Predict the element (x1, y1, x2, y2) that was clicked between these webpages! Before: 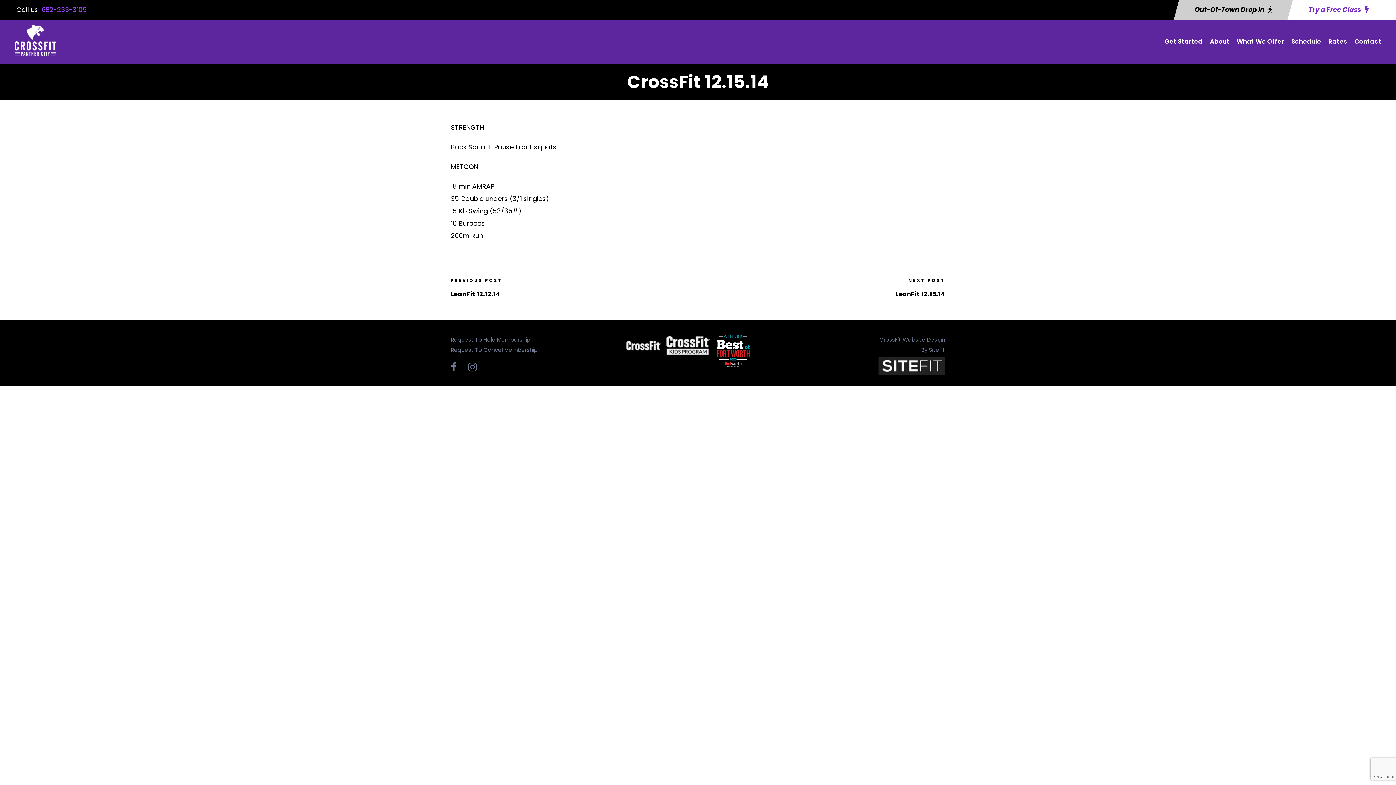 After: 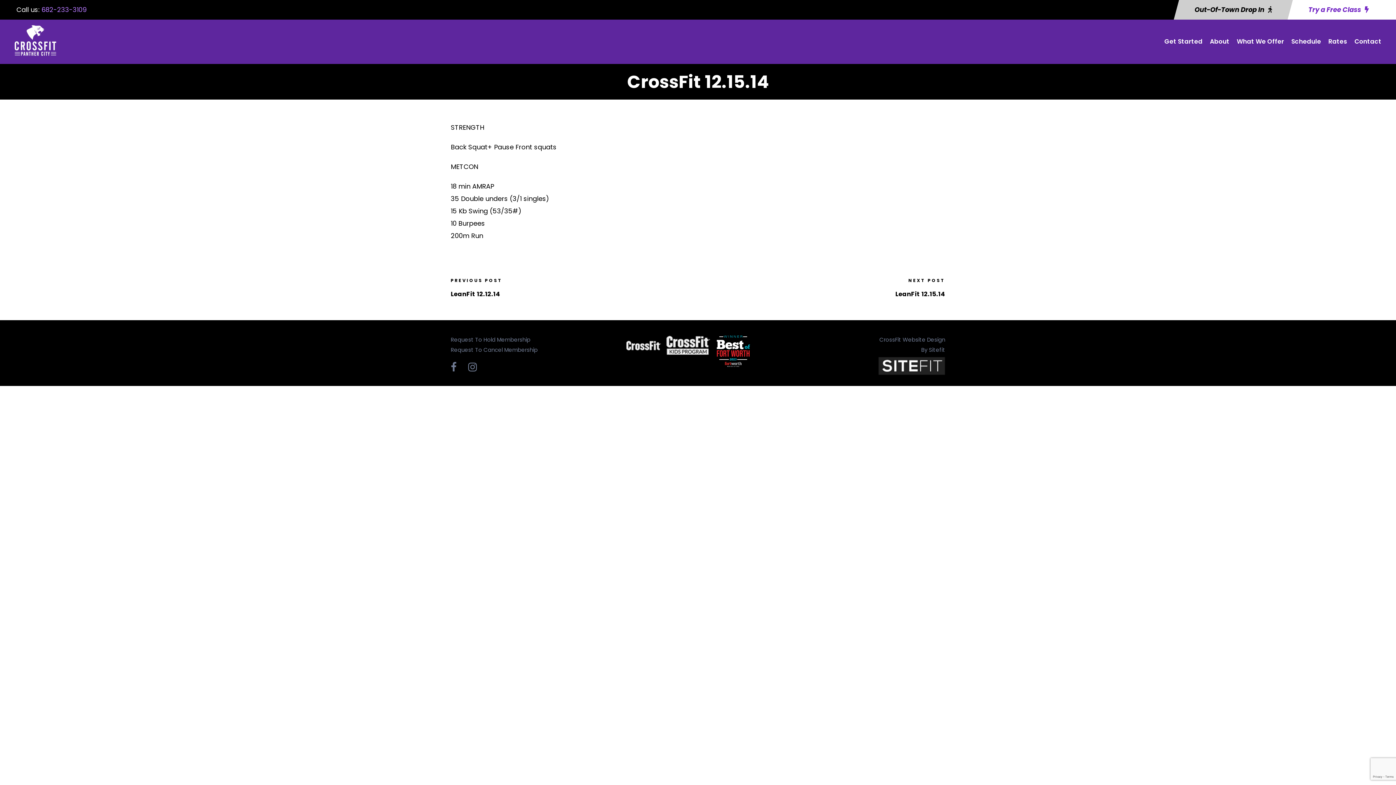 Action: bbox: (41, 5, 86, 14) label: 682-233-3109